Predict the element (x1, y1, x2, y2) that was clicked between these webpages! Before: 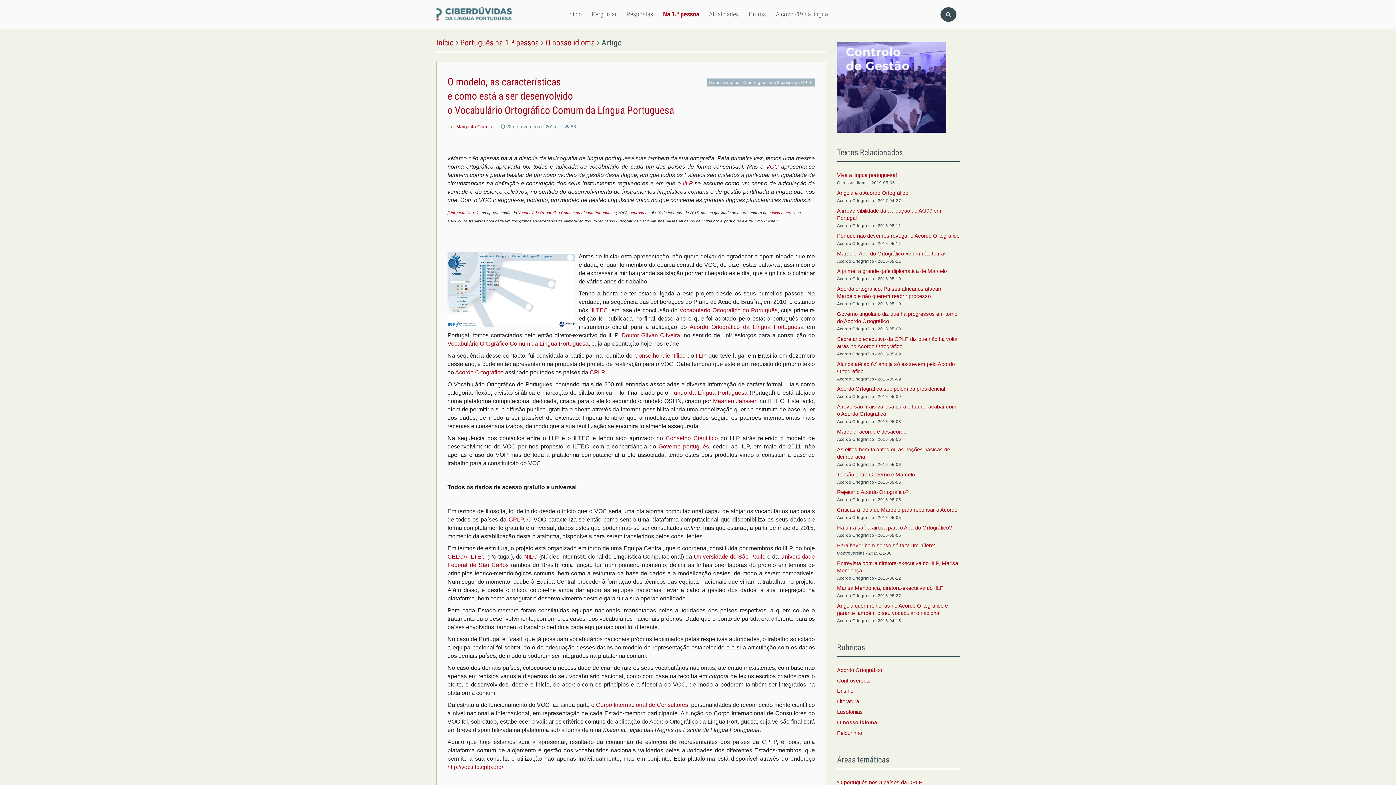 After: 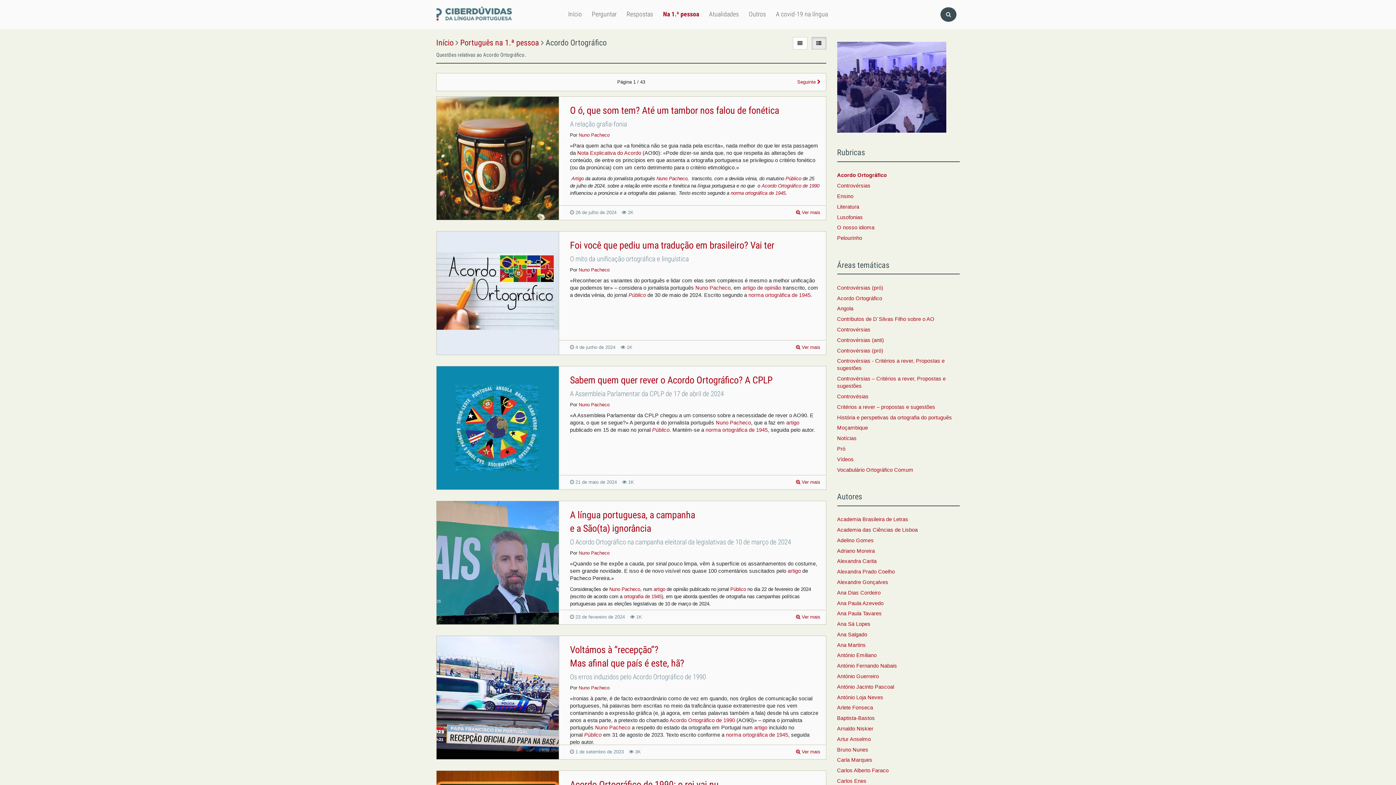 Action: bbox: (837, 667, 882, 673) label: Acordo Ortográfico